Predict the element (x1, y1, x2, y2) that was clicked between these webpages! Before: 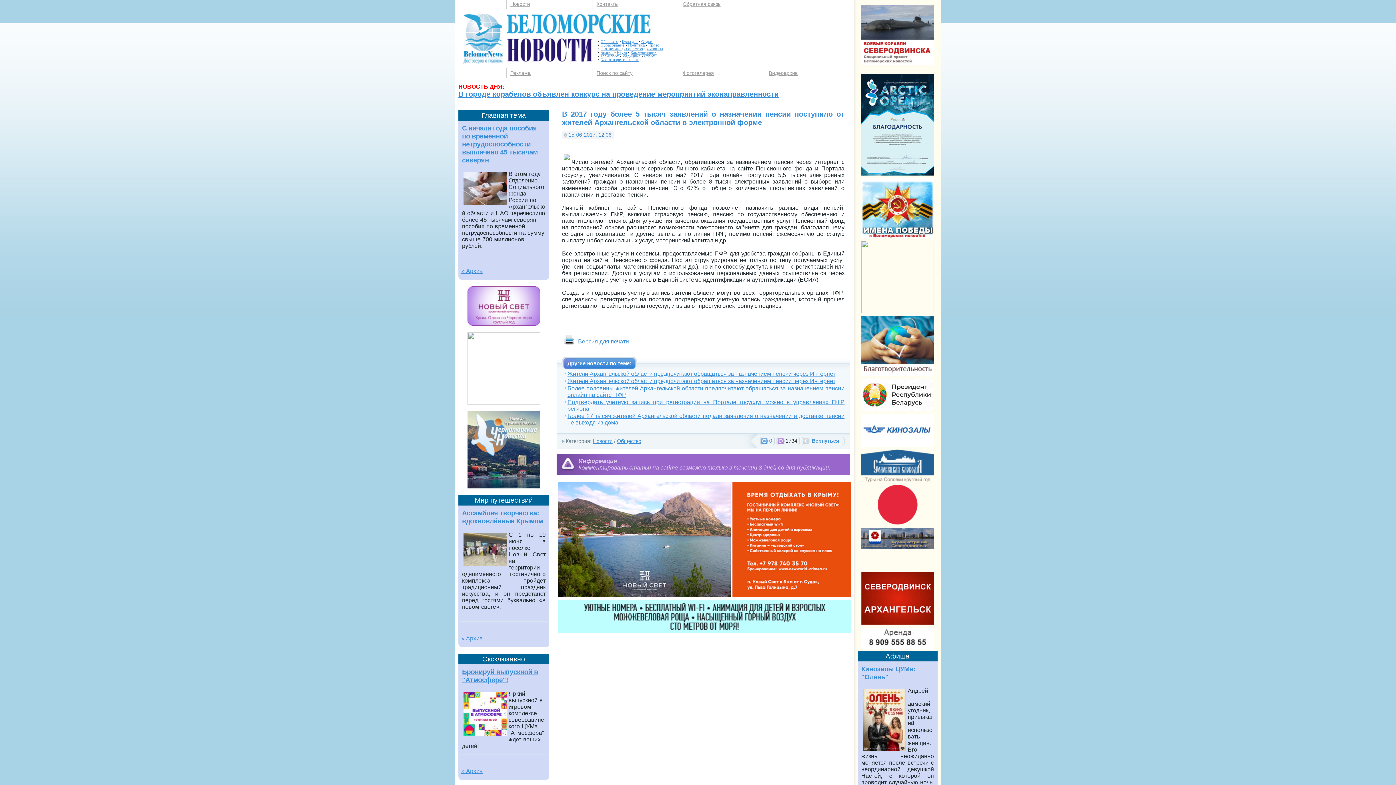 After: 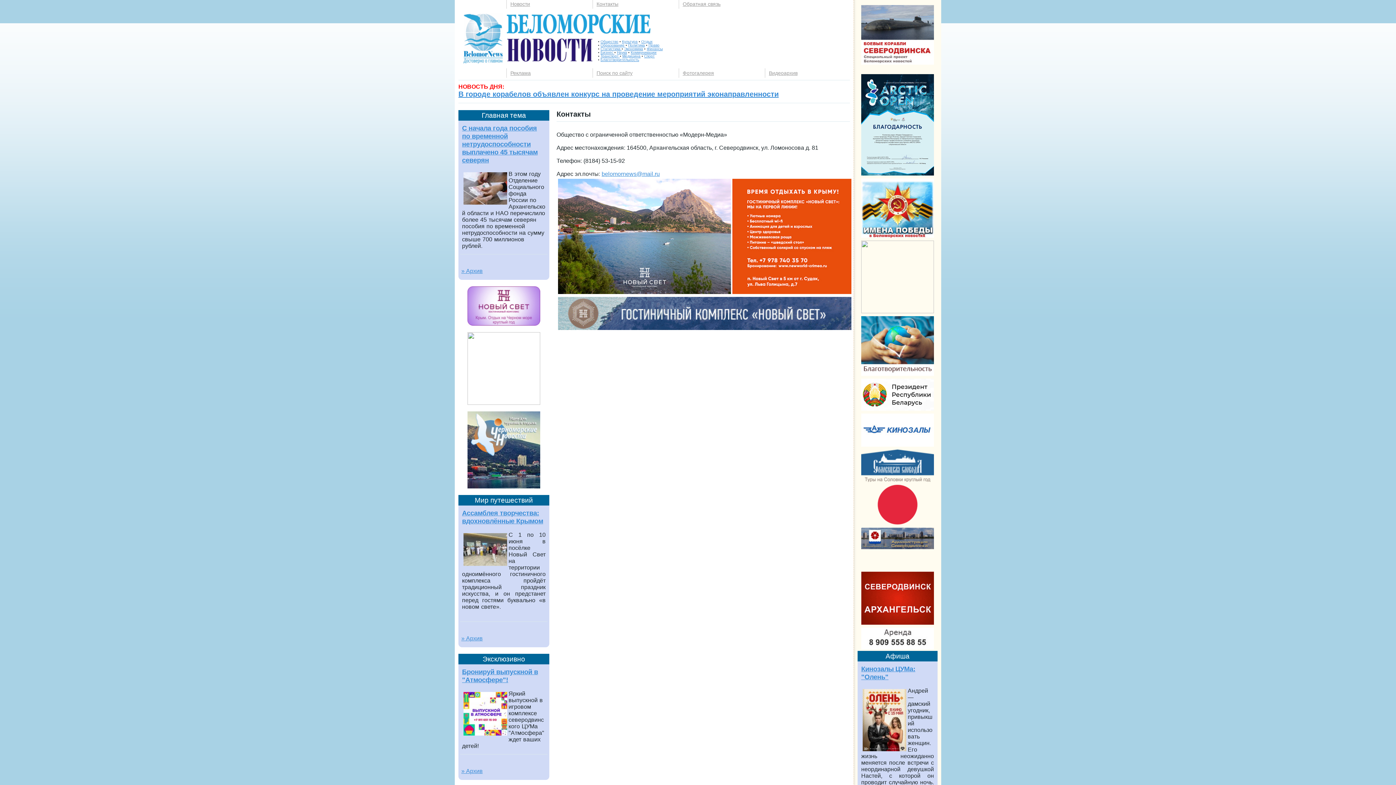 Action: label: Контакты bbox: (592, 0, 622, 8)